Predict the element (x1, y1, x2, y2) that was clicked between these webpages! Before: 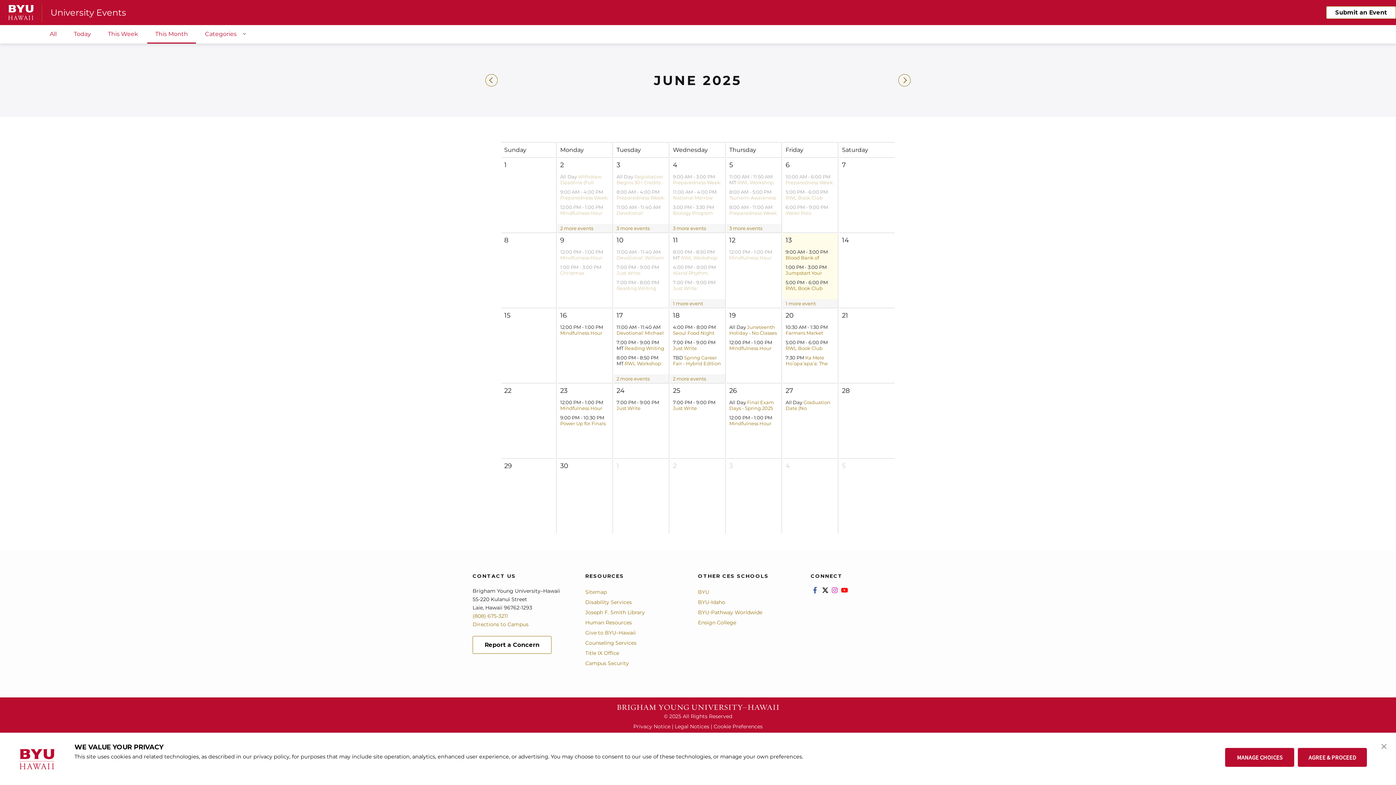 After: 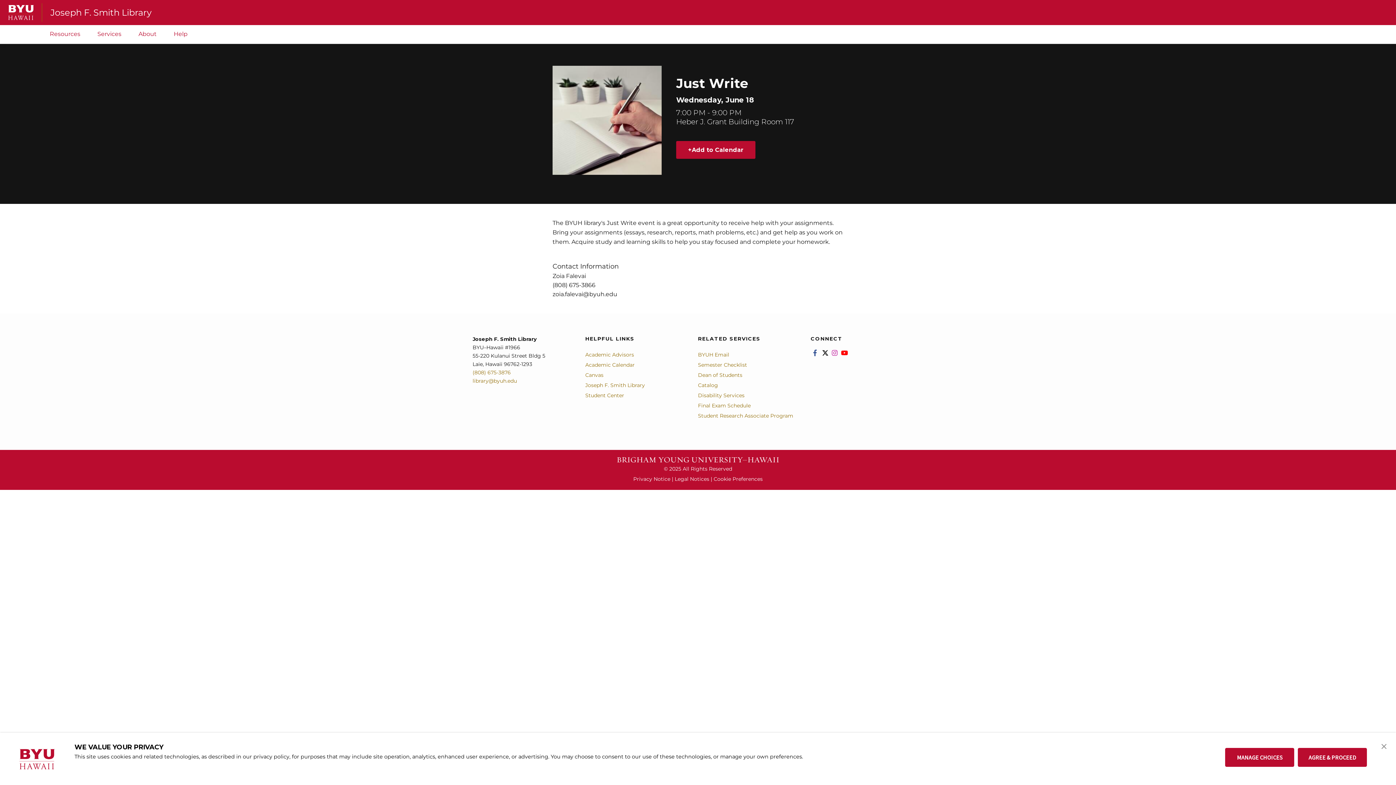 Action: bbox: (673, 345, 697, 351) label: Just Write